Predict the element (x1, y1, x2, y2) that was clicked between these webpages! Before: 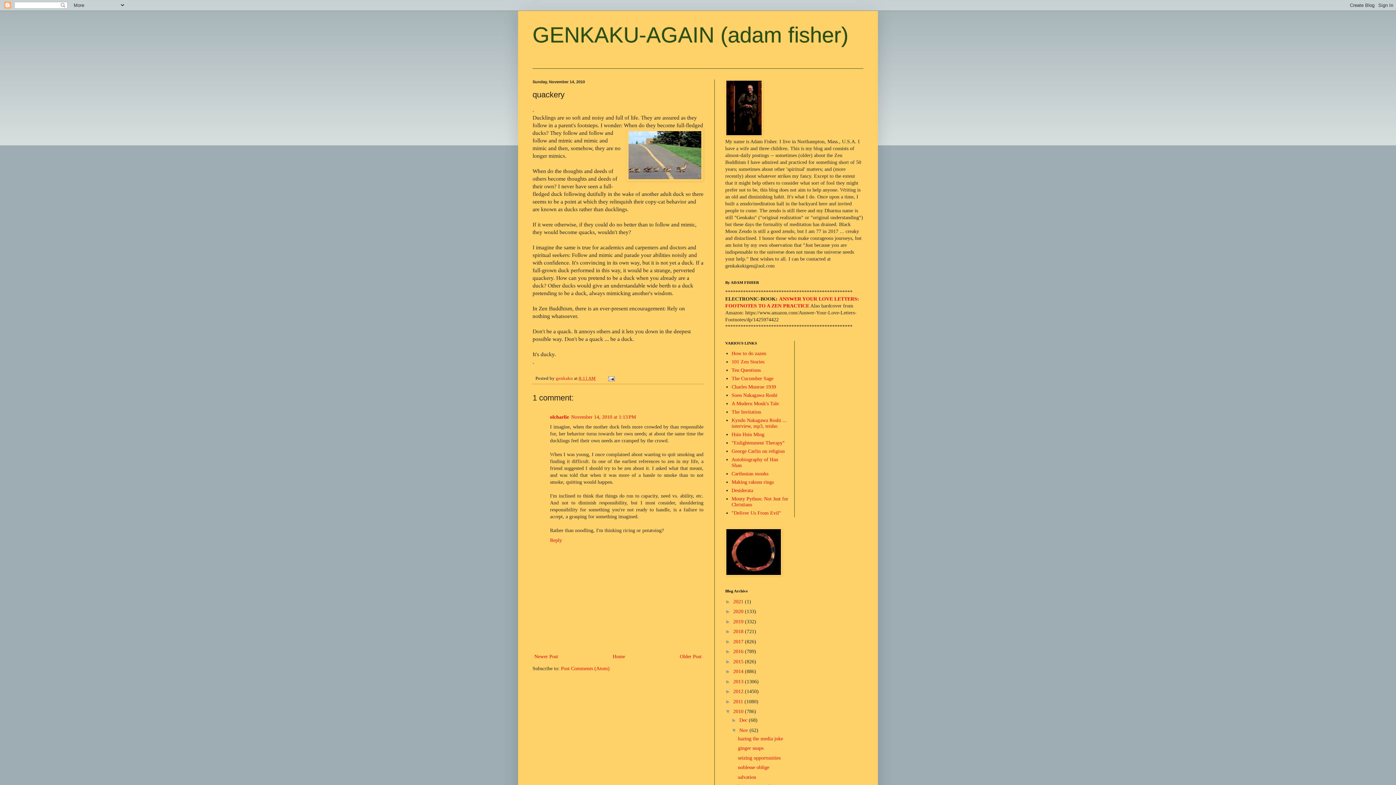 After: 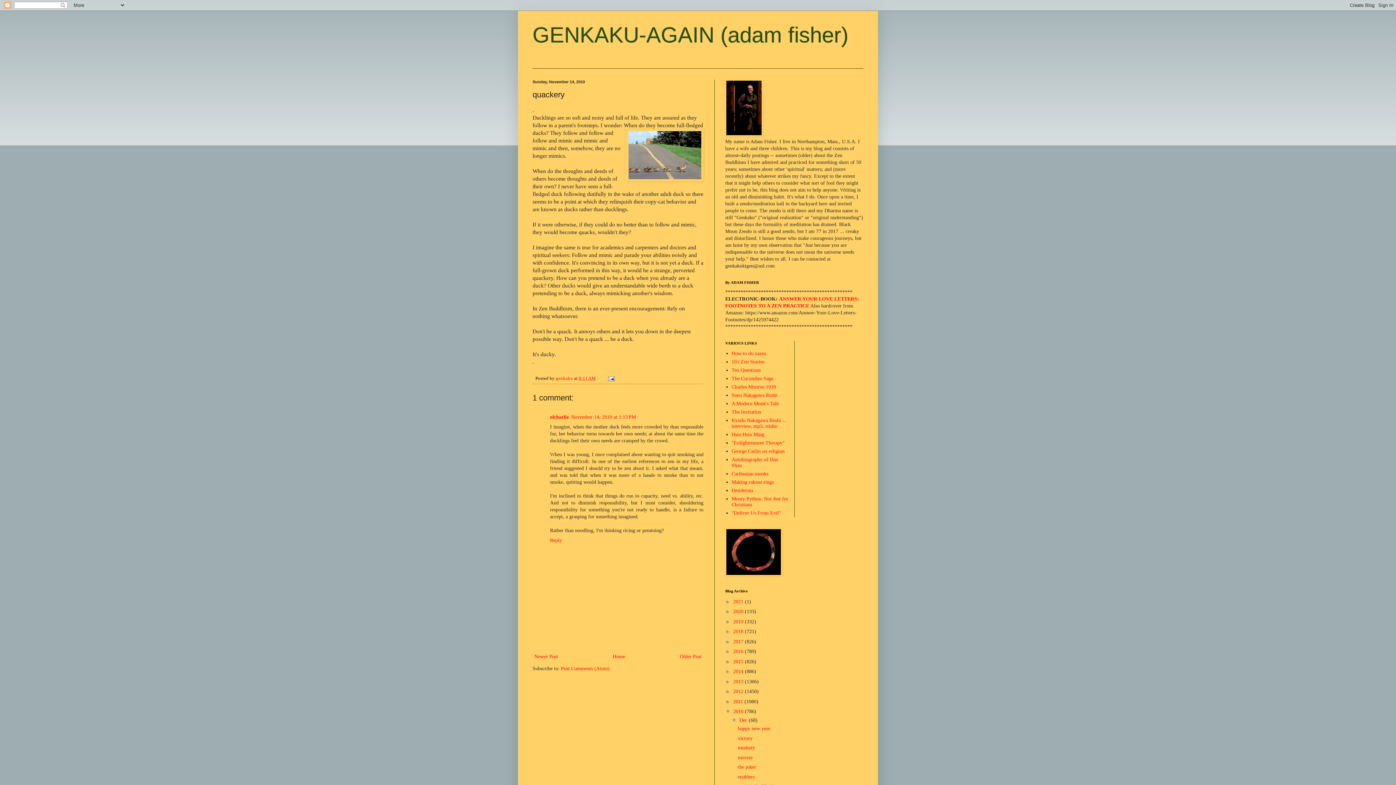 Action: bbox: (731, 717, 739, 723) label: ►  